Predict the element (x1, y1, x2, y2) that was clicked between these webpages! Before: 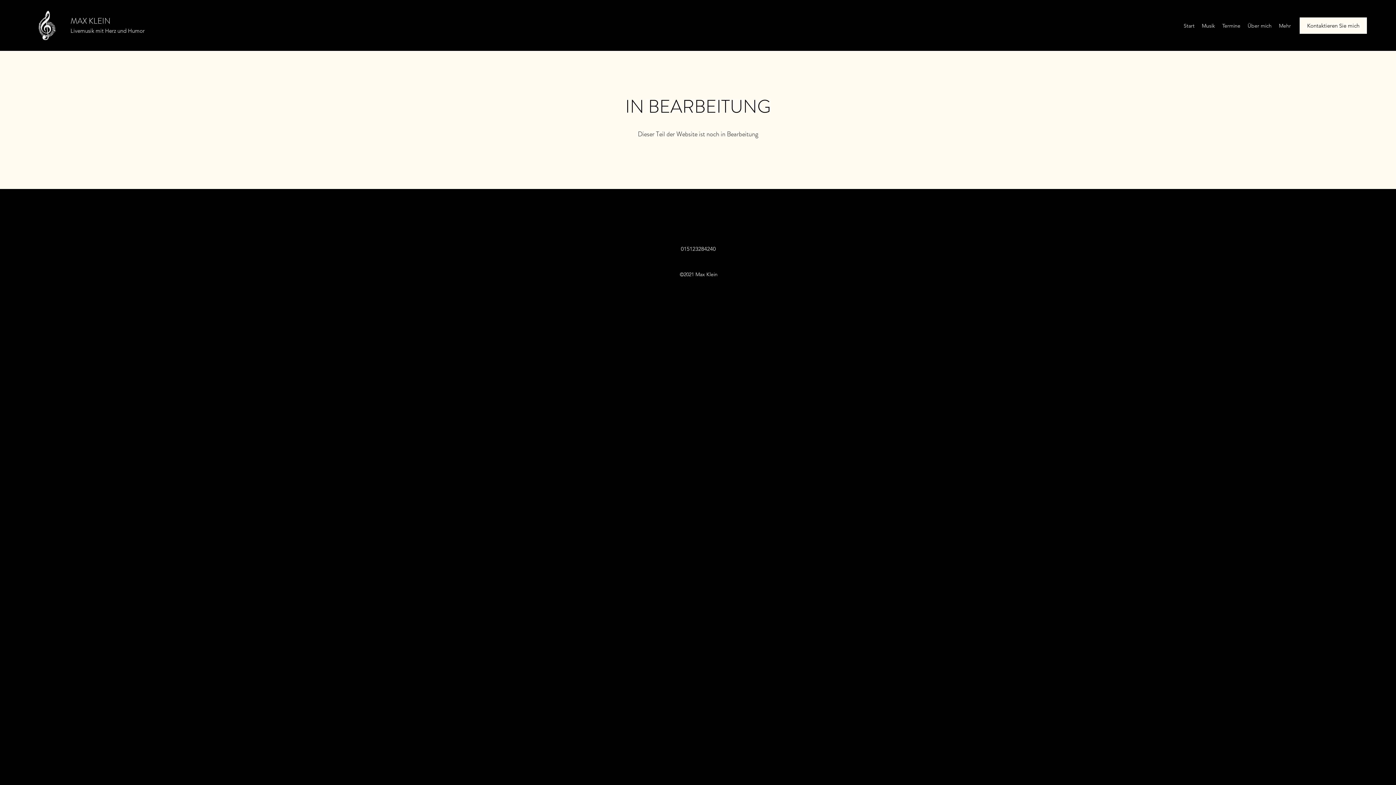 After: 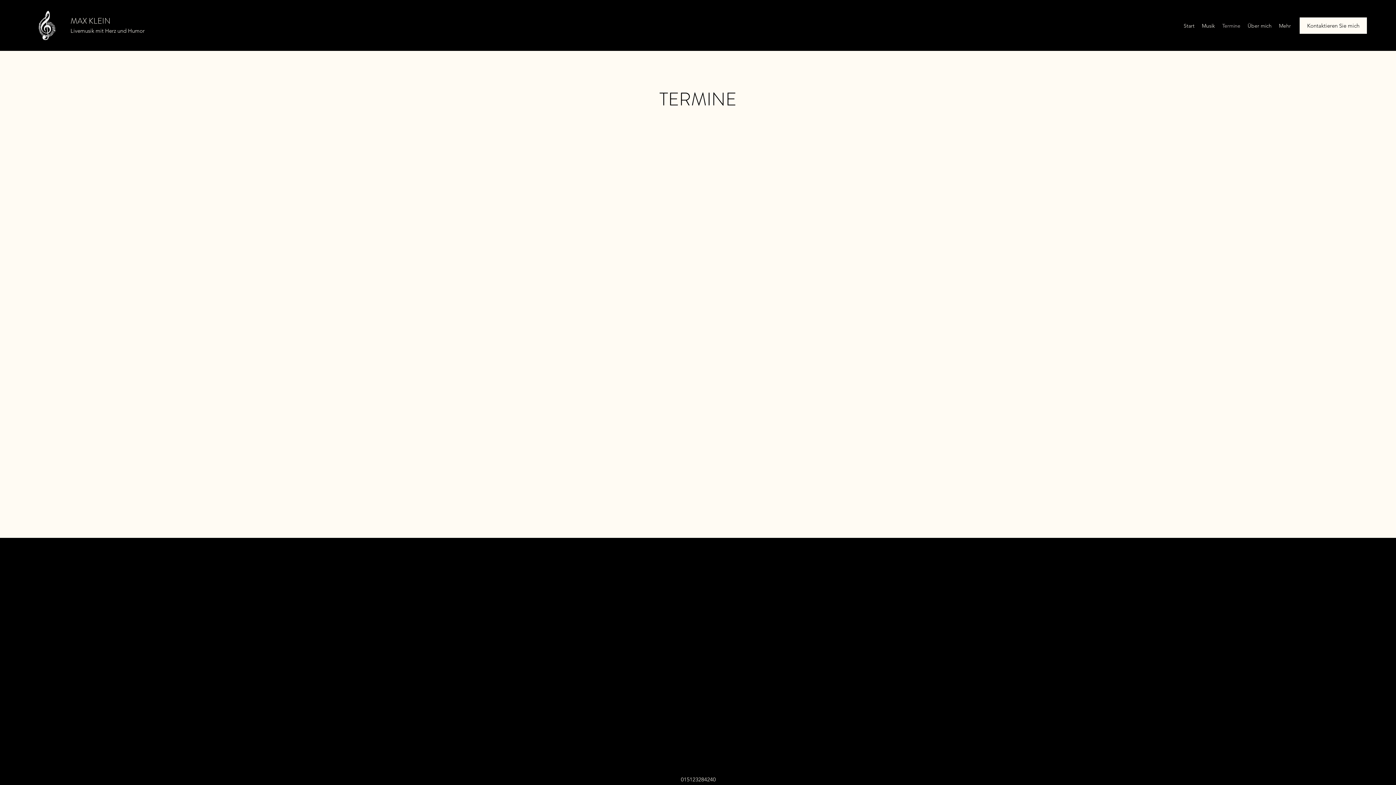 Action: bbox: (1218, 20, 1244, 31) label: Termine